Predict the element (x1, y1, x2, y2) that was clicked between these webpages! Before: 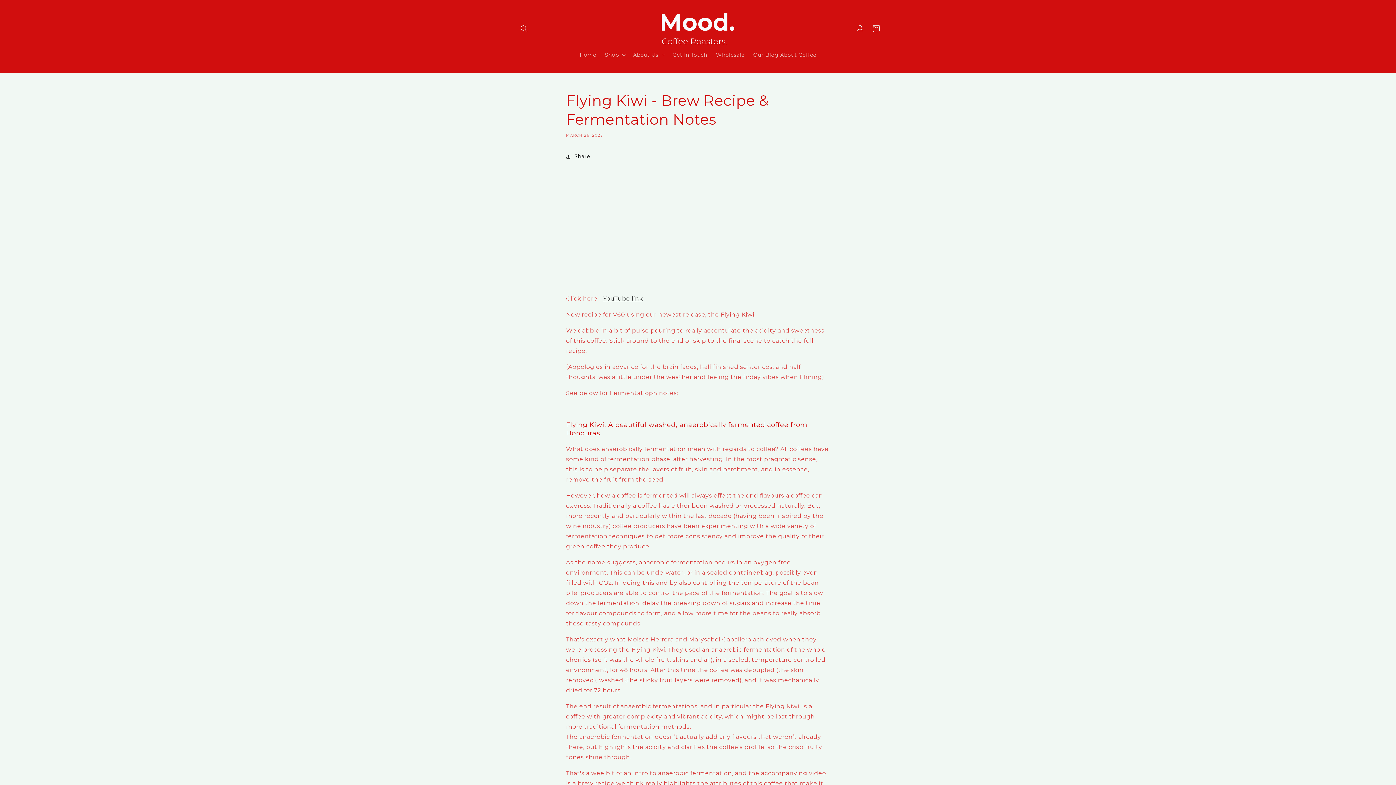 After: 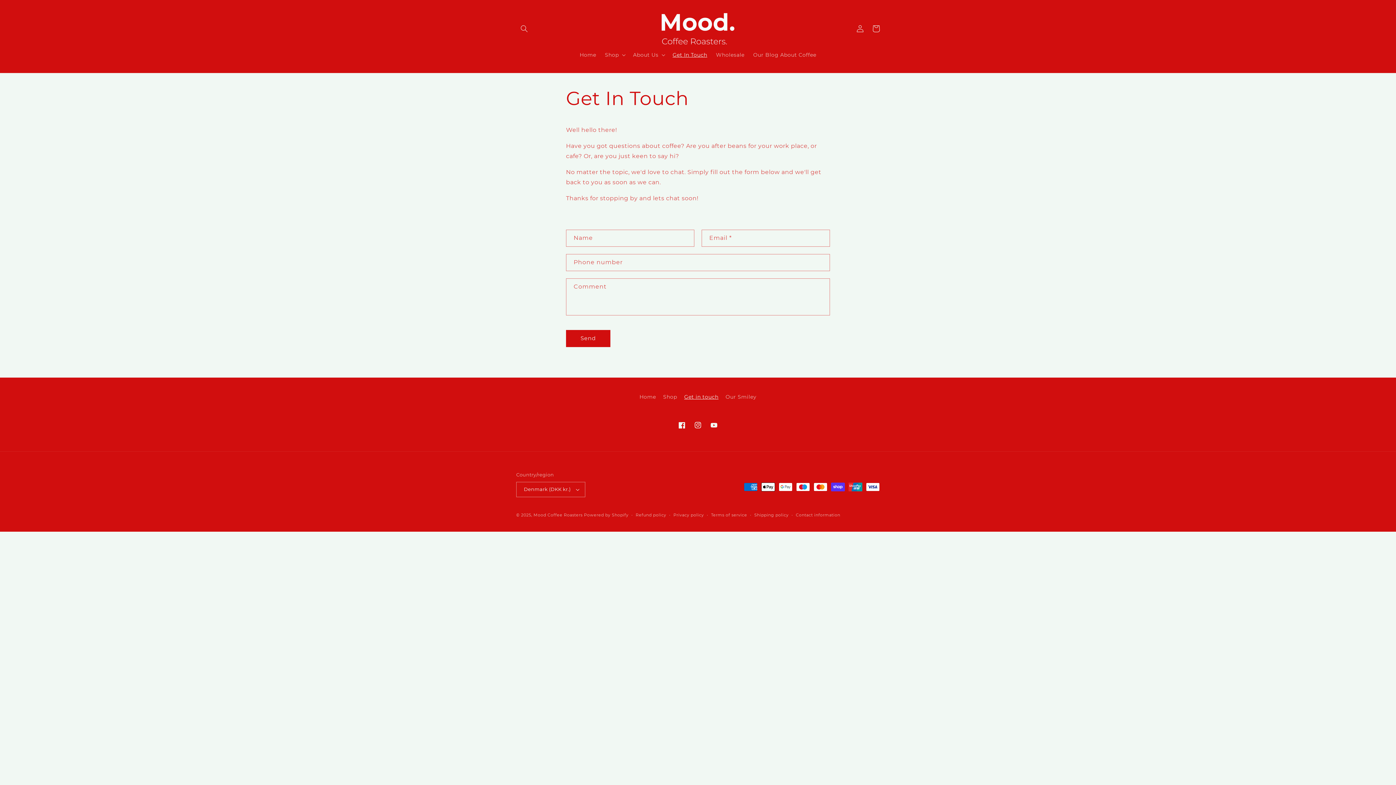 Action: bbox: (668, 47, 711, 62) label: Get In Touch